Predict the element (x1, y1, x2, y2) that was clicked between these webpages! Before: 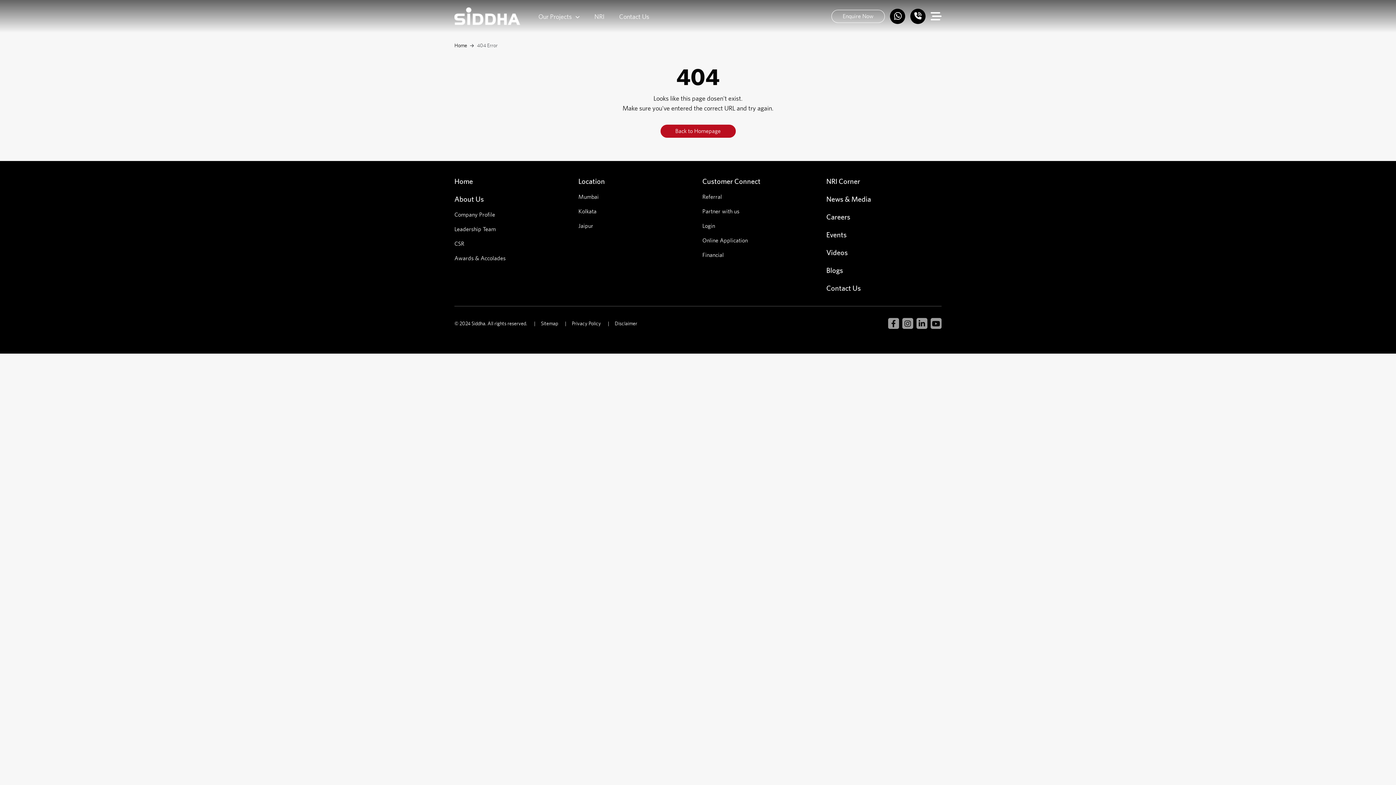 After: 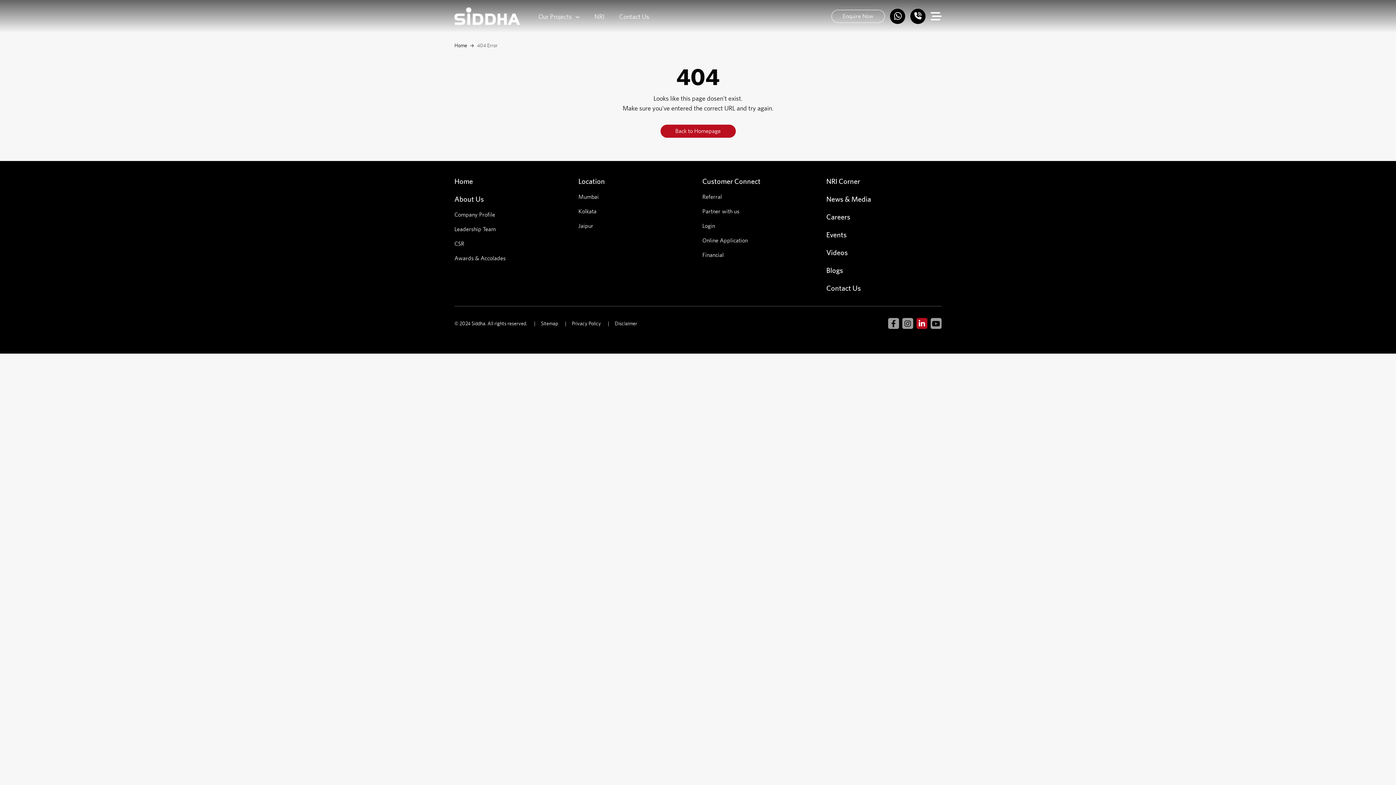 Action: bbox: (916, 318, 927, 329)